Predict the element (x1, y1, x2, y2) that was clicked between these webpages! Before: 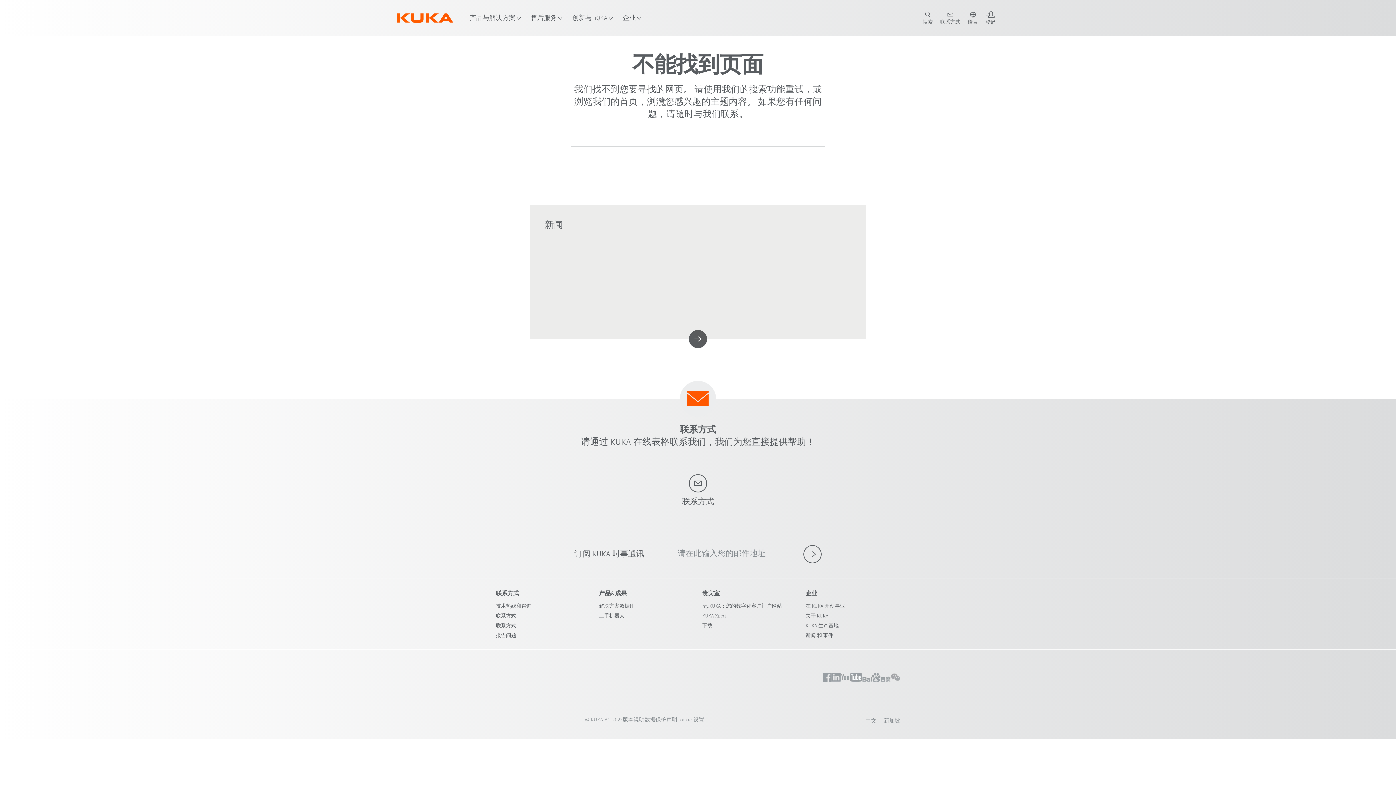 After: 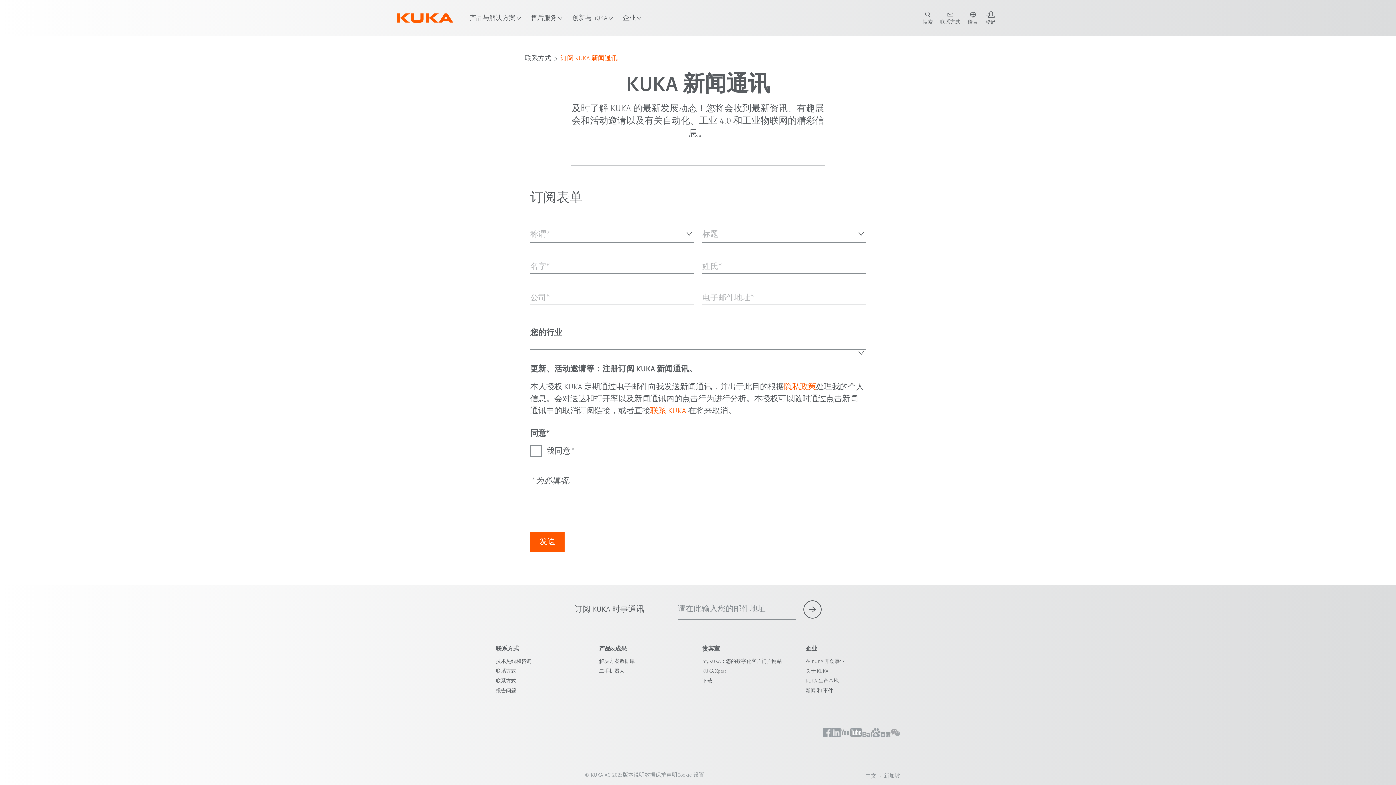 Action: bbox: (803, 545, 821, 563) label: subscribe for newsletter